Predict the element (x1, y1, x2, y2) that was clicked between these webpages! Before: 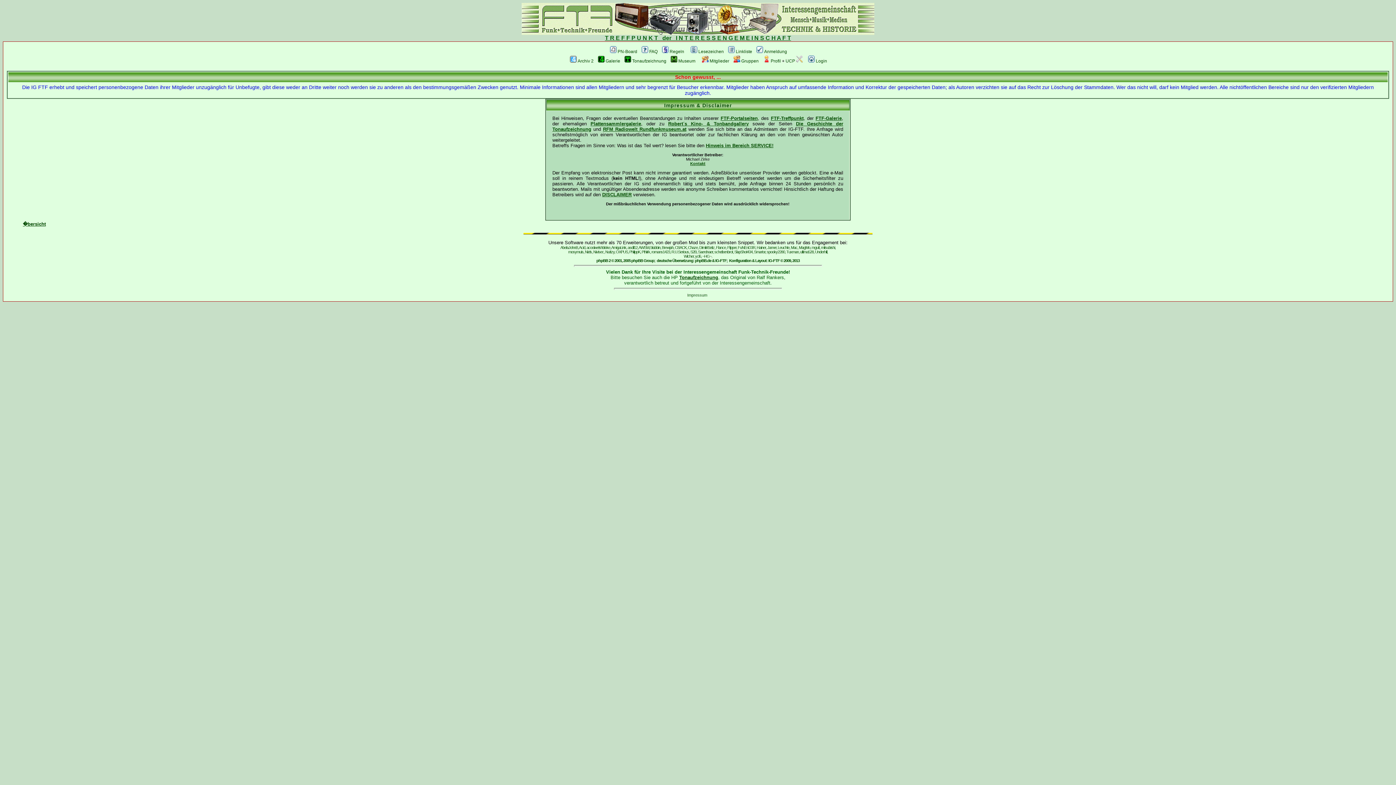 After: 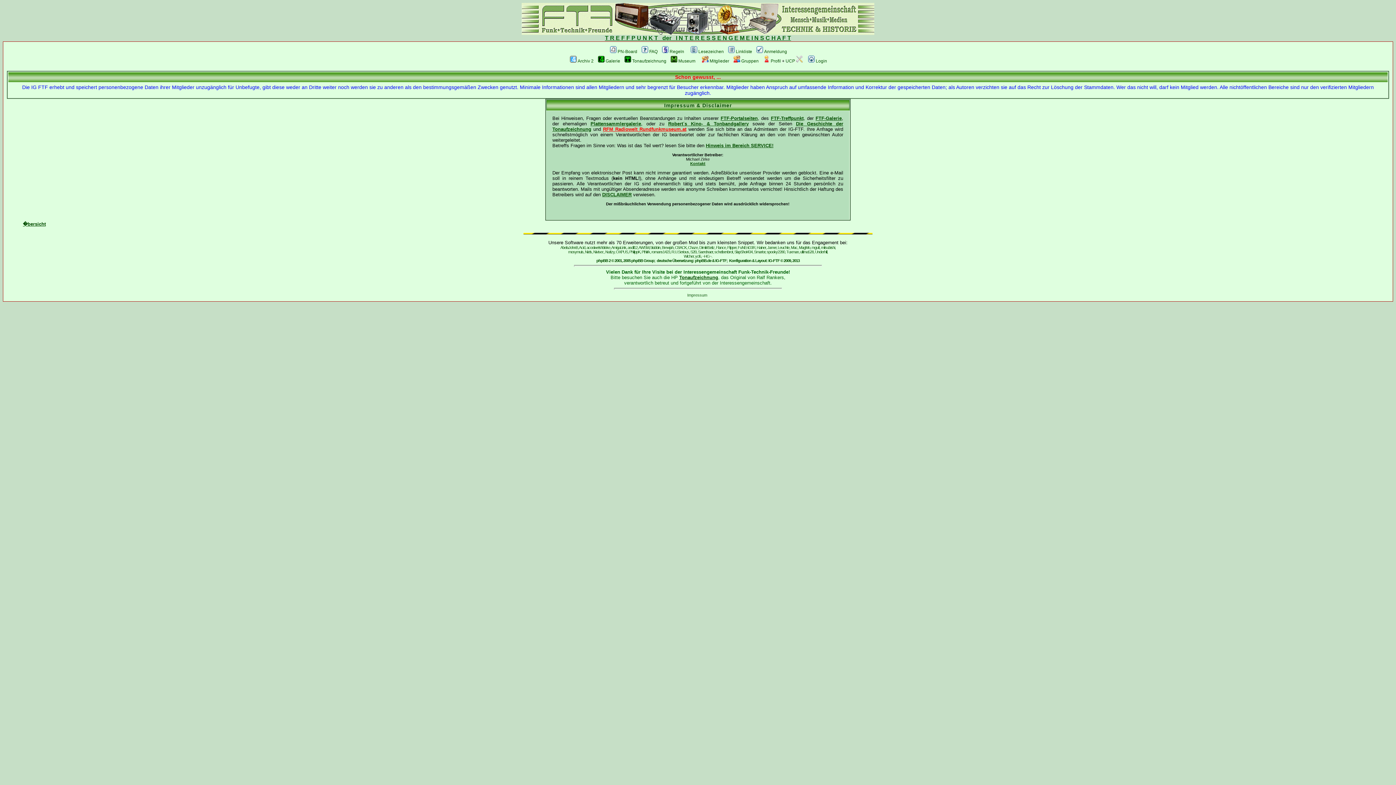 Action: bbox: (603, 126, 686, 131) label: RFM Radiowelt Rundfunkmuseum.at